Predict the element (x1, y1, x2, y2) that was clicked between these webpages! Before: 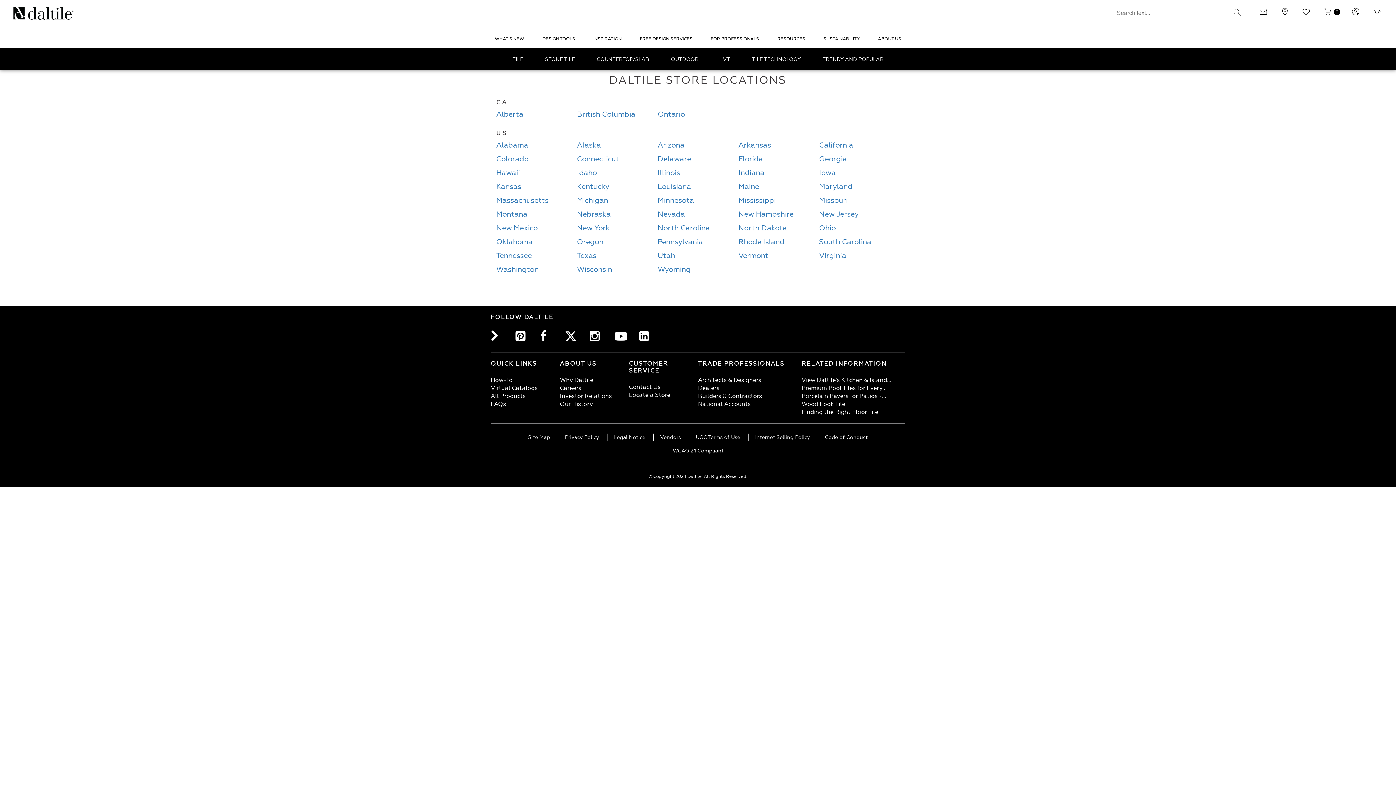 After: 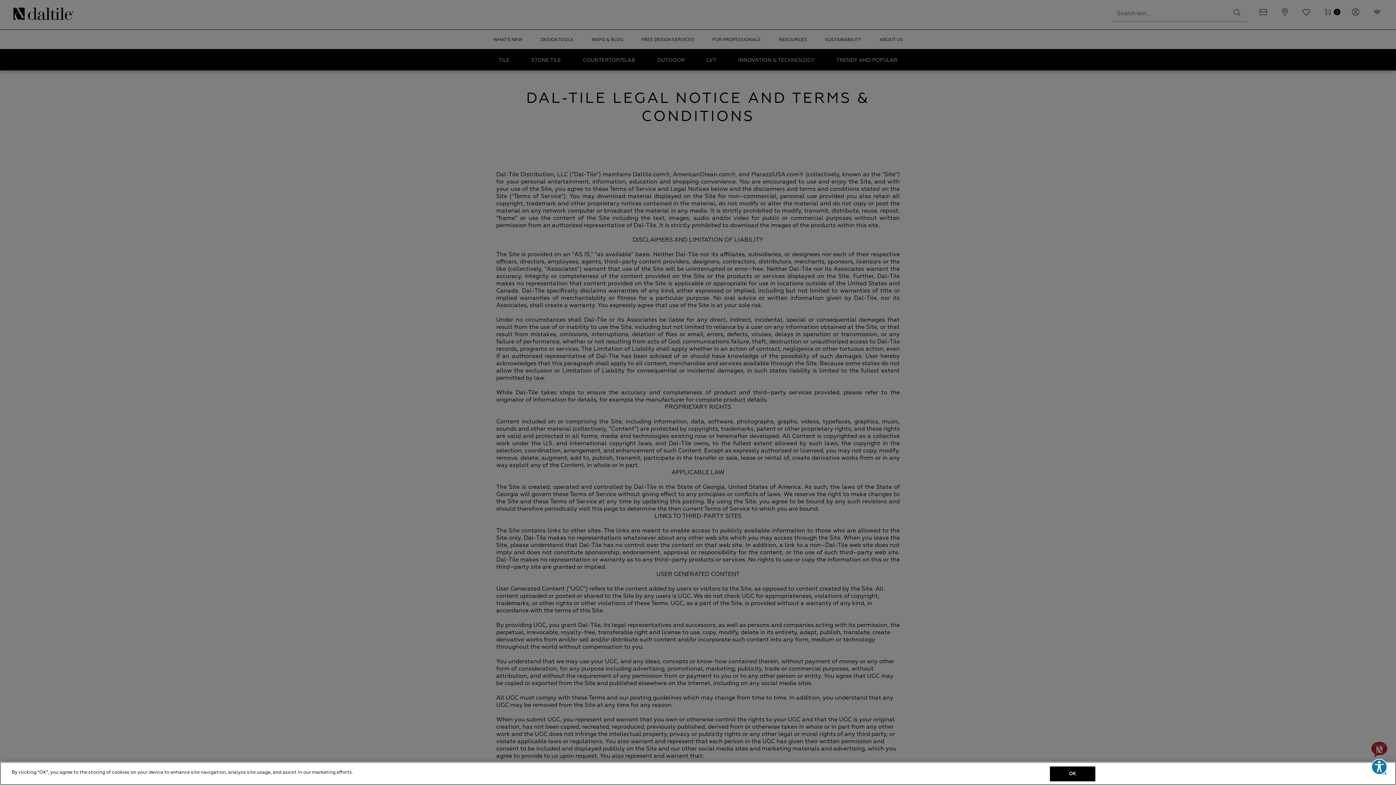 Action: label: Legal Notice bbox: (614, 434, 645, 440)